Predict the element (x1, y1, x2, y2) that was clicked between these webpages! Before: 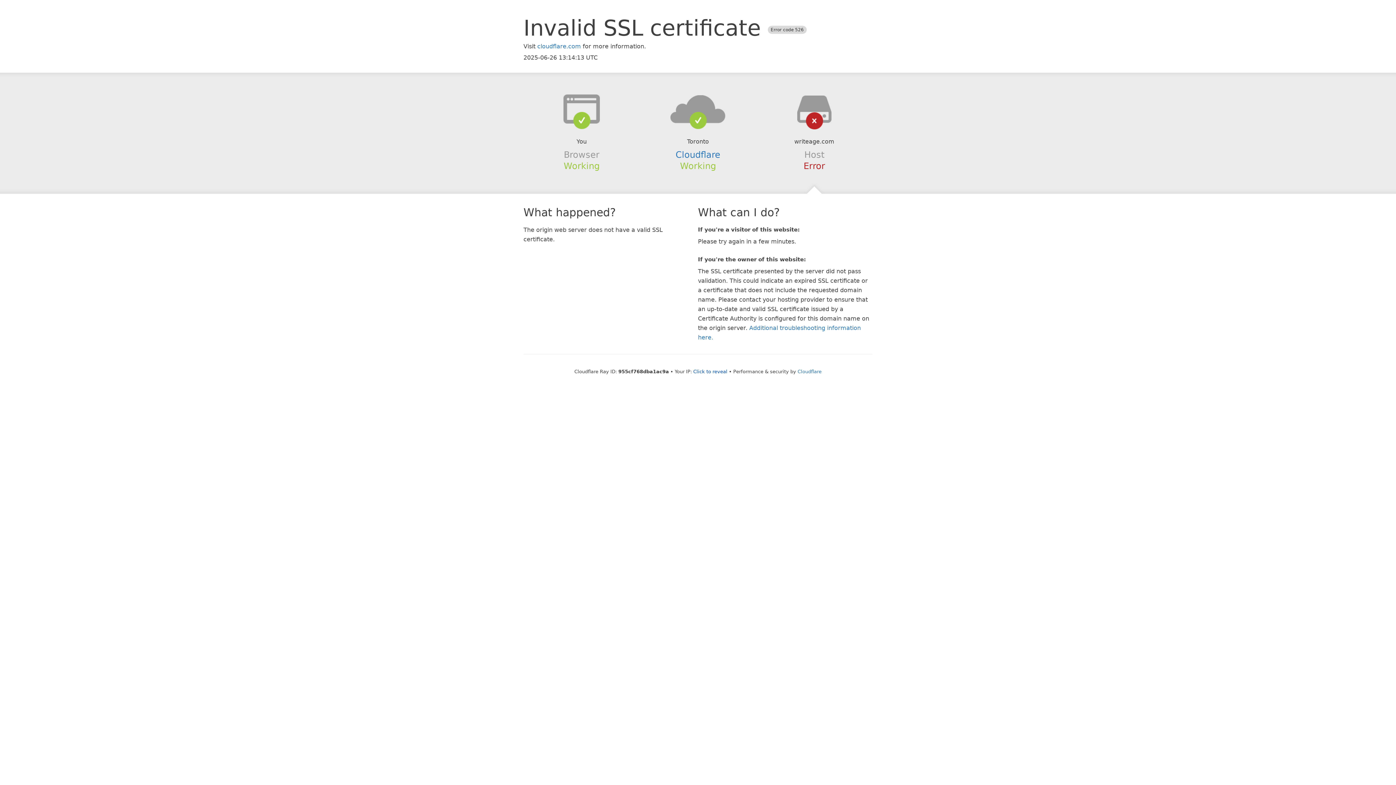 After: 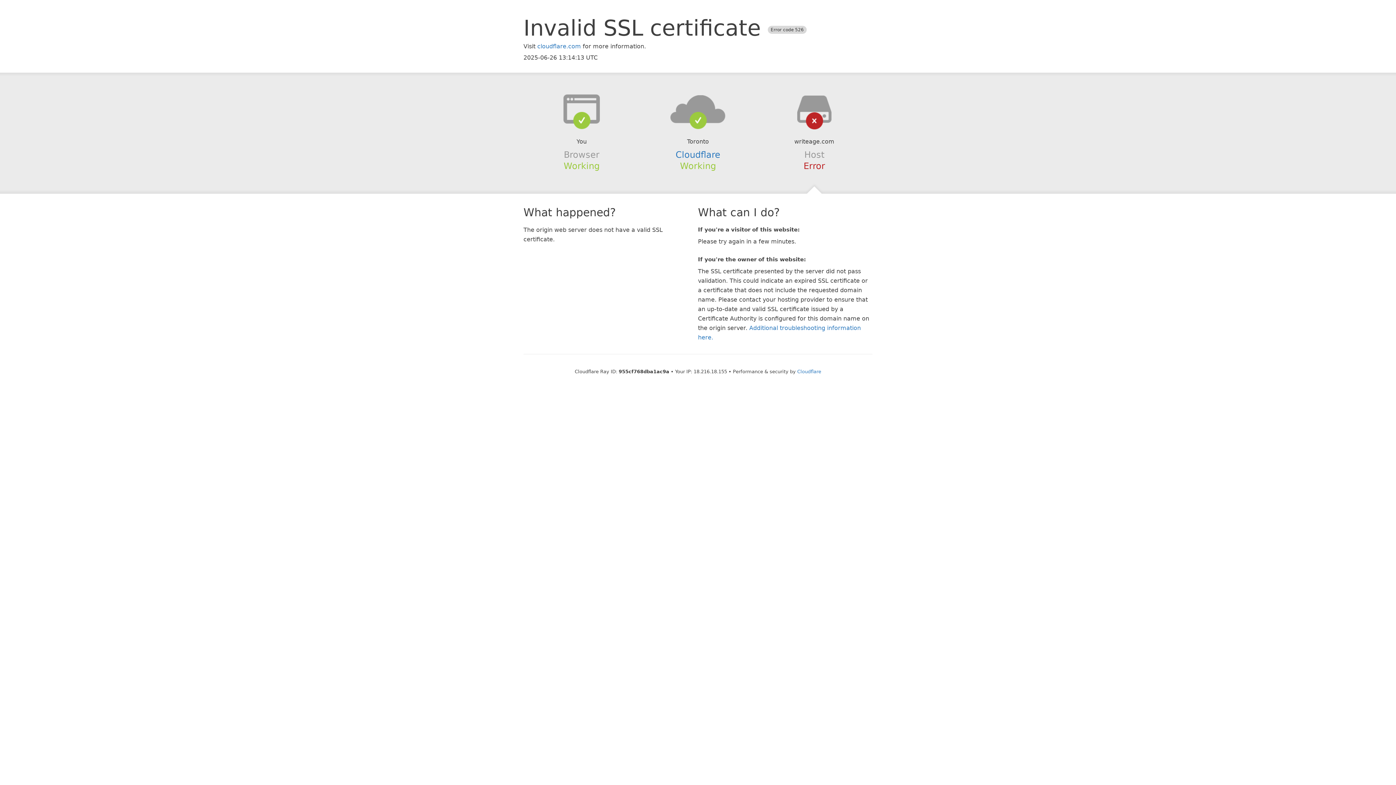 Action: bbox: (693, 368, 727, 374) label: Click to reveal